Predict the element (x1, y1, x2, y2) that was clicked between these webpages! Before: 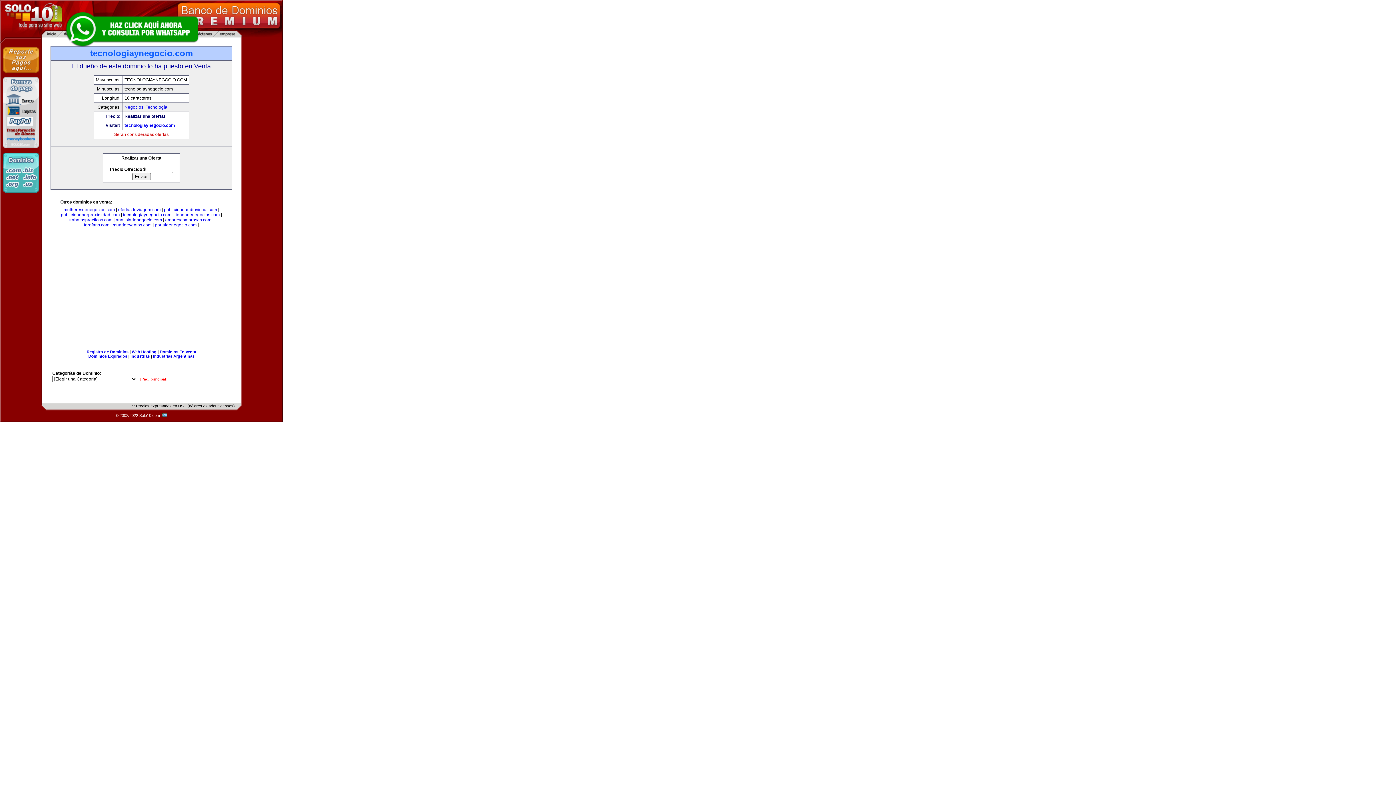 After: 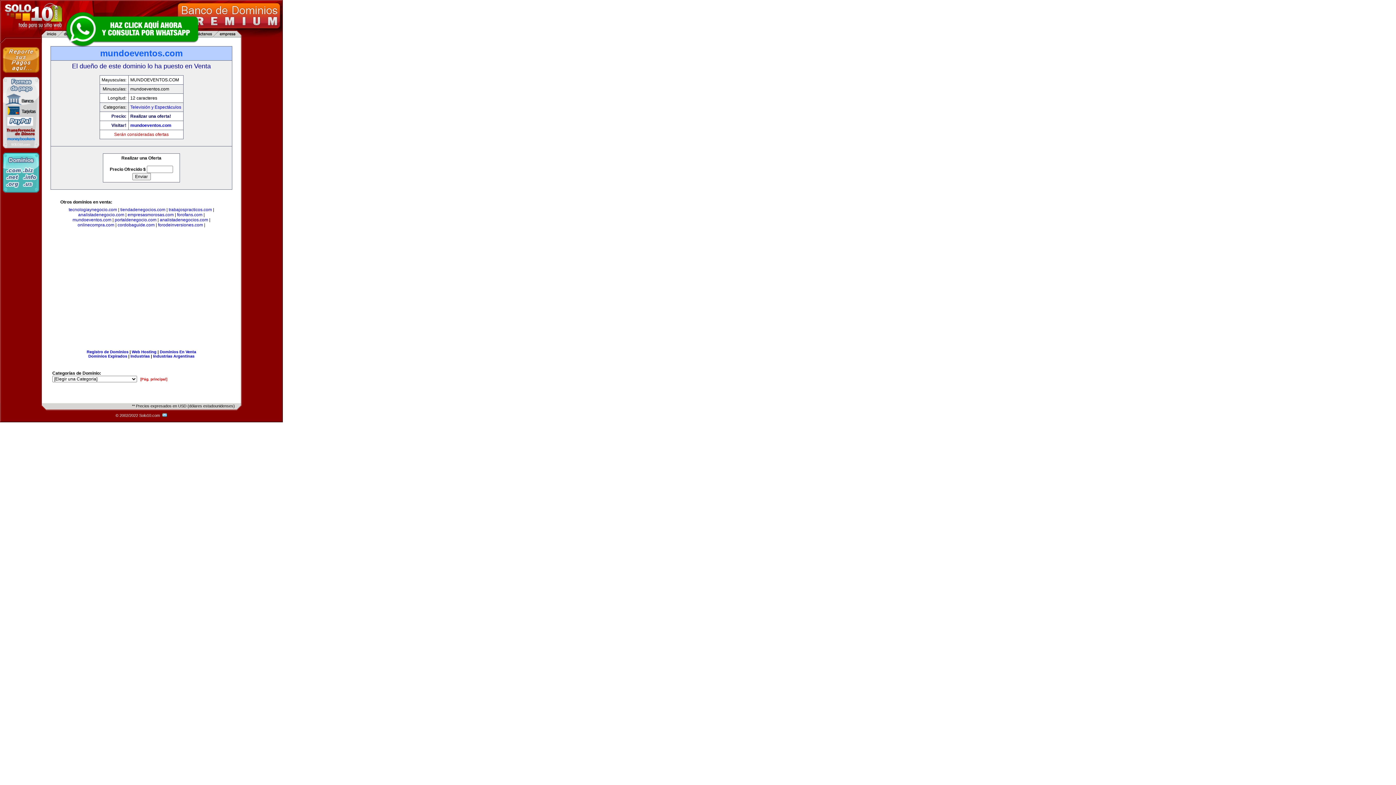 Action: bbox: (112, 222, 151, 227) label: mundoeventos.com